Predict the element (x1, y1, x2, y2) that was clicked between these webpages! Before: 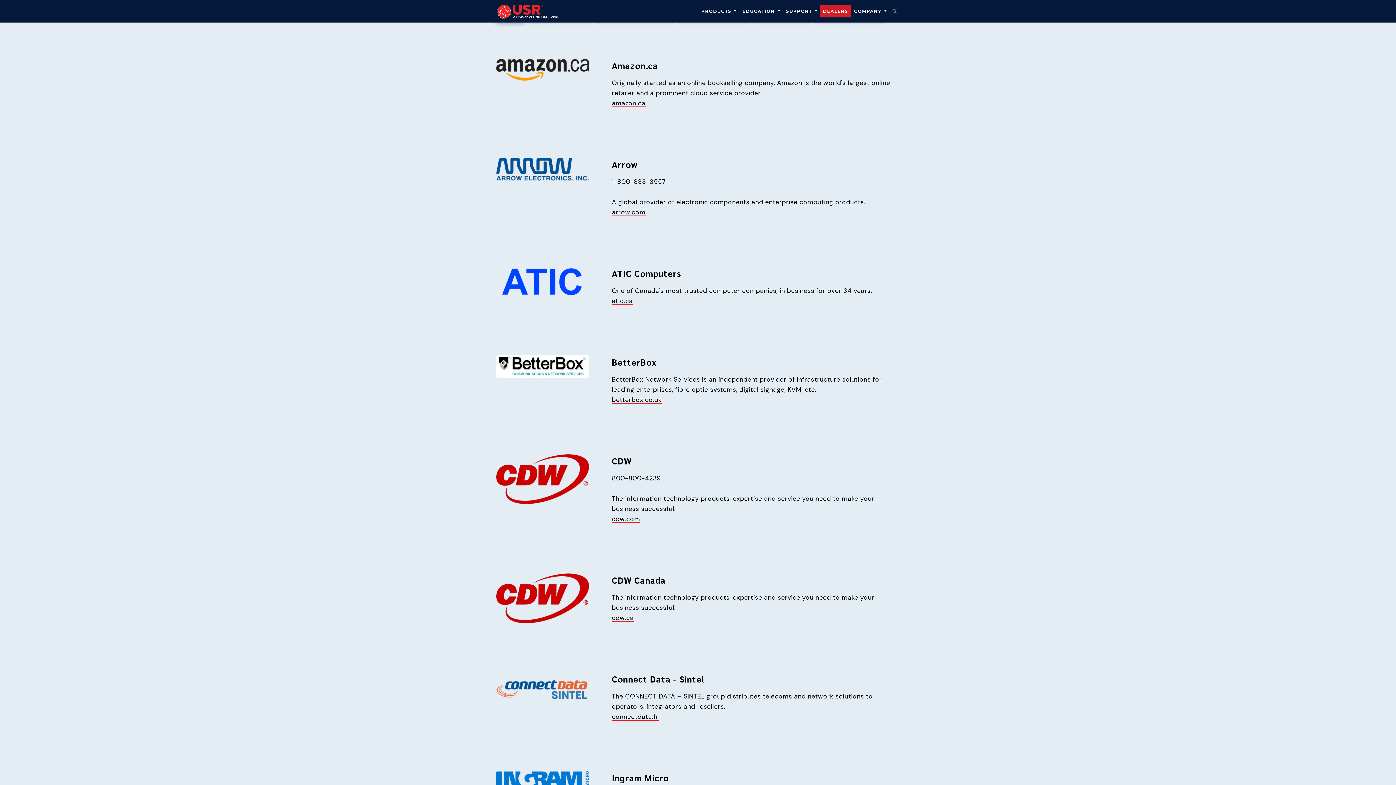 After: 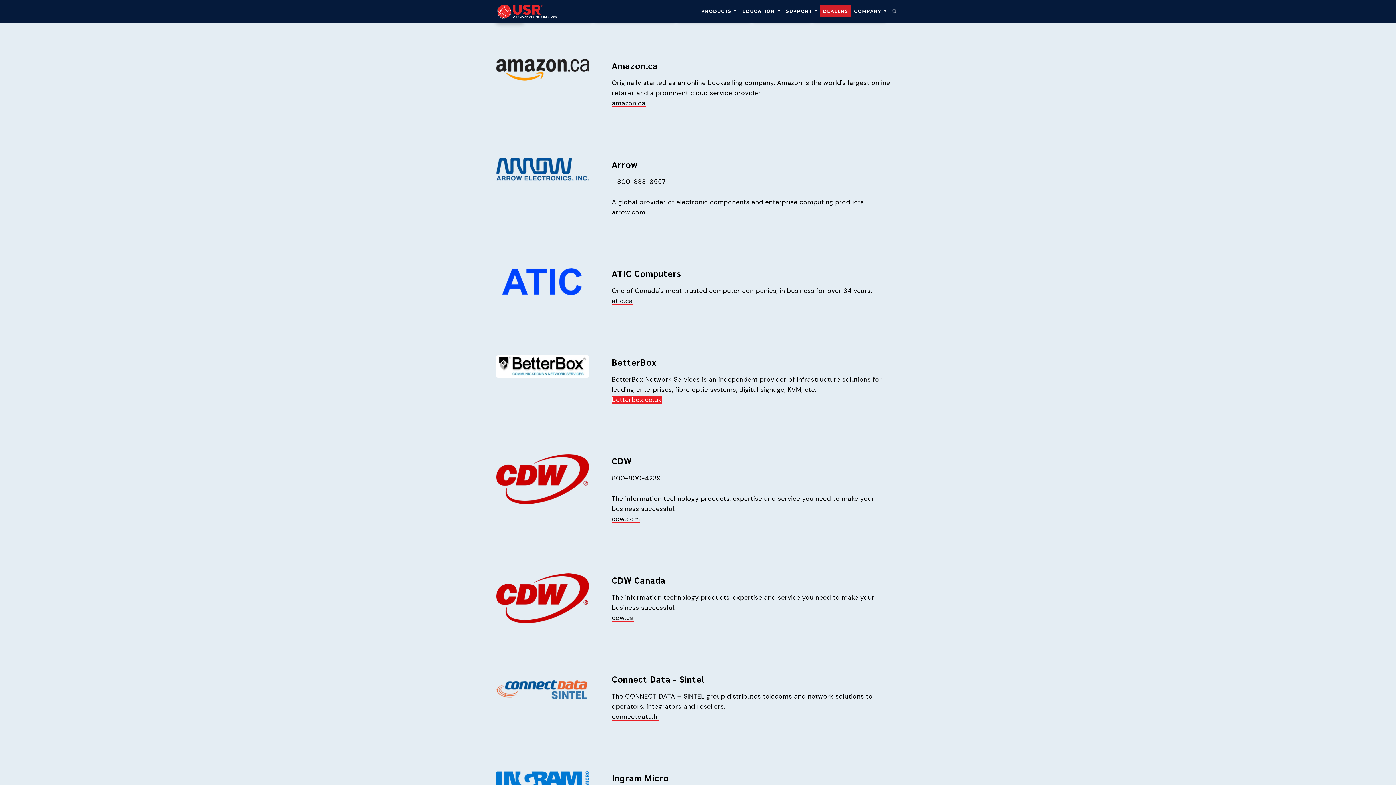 Action: bbox: (612, 396, 661, 404) label: betterbox.co.uk